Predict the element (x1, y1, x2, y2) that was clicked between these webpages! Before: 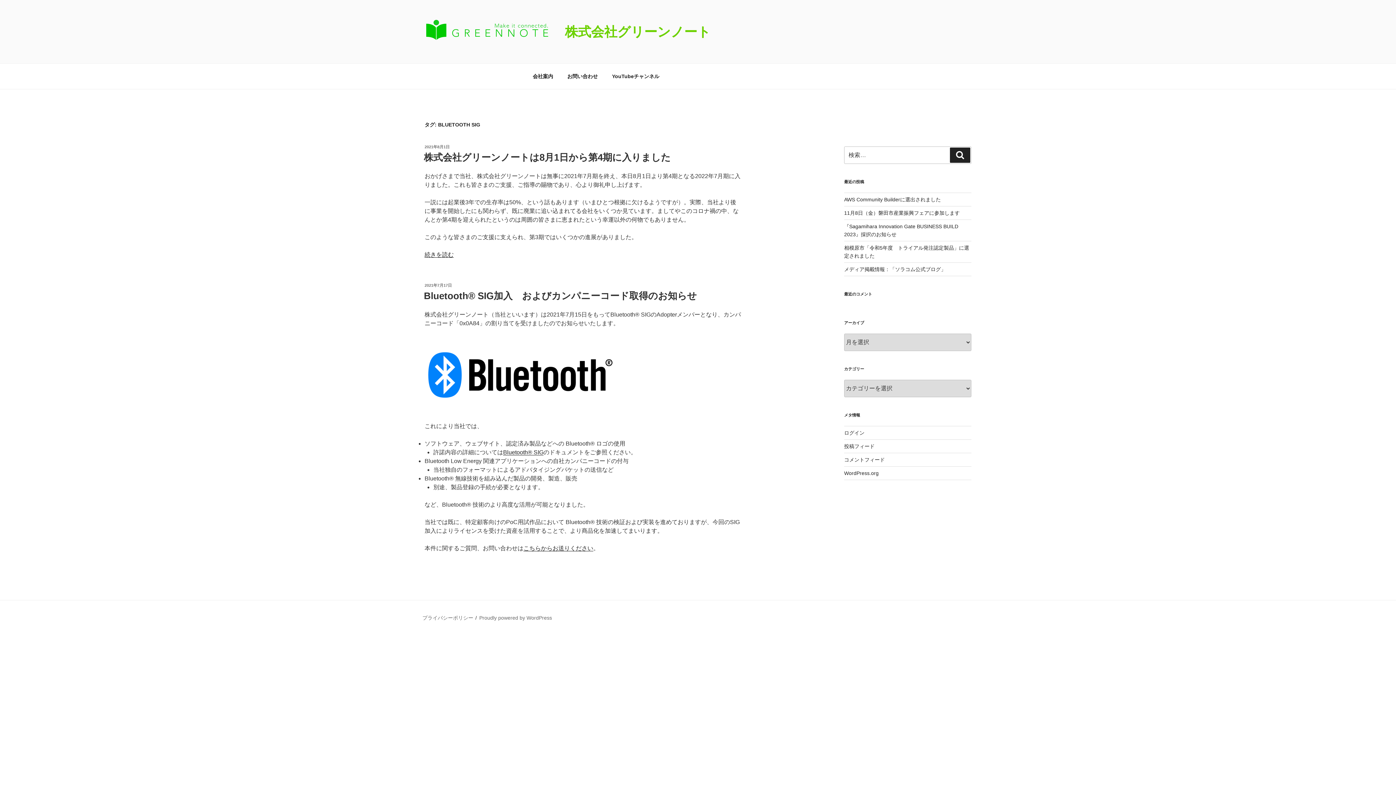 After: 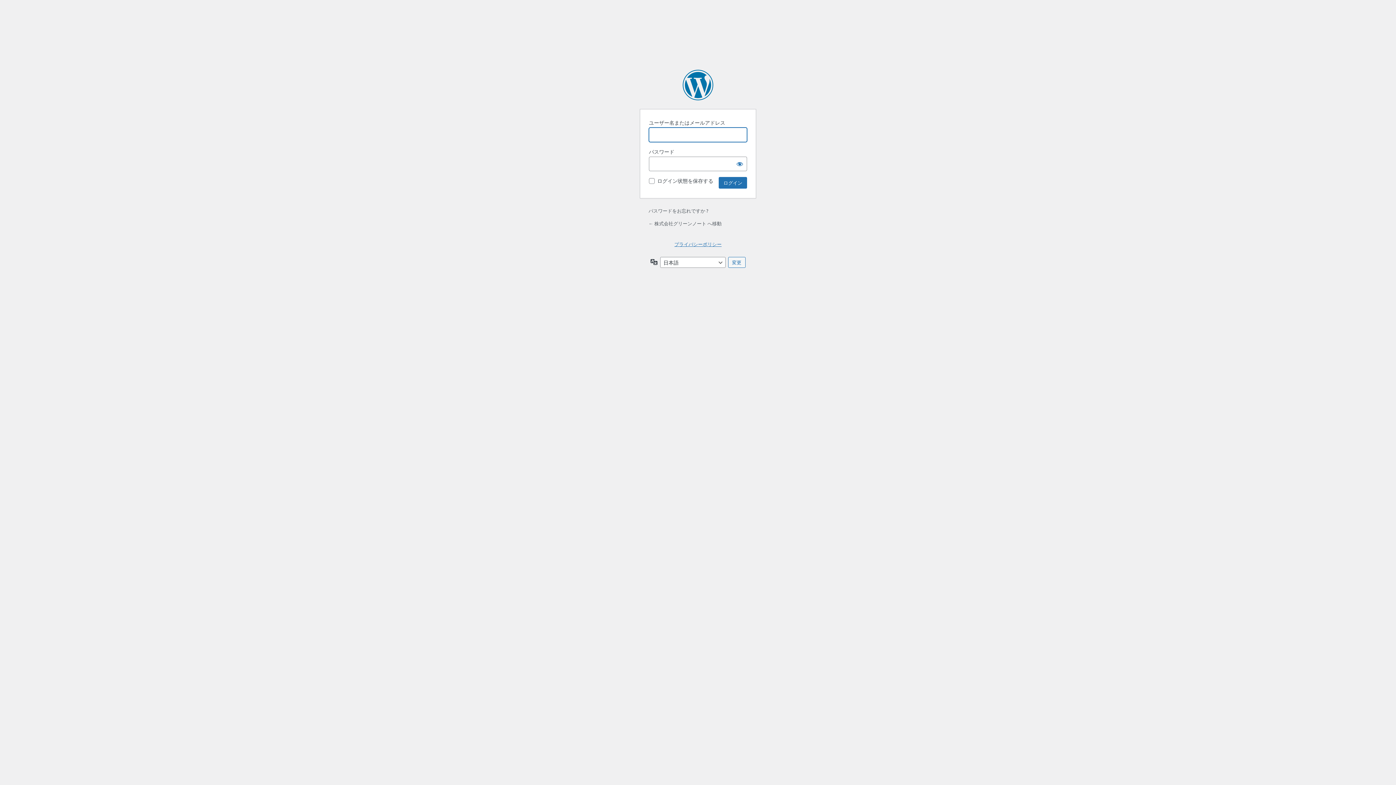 Action: bbox: (844, 430, 864, 436) label: ログイン